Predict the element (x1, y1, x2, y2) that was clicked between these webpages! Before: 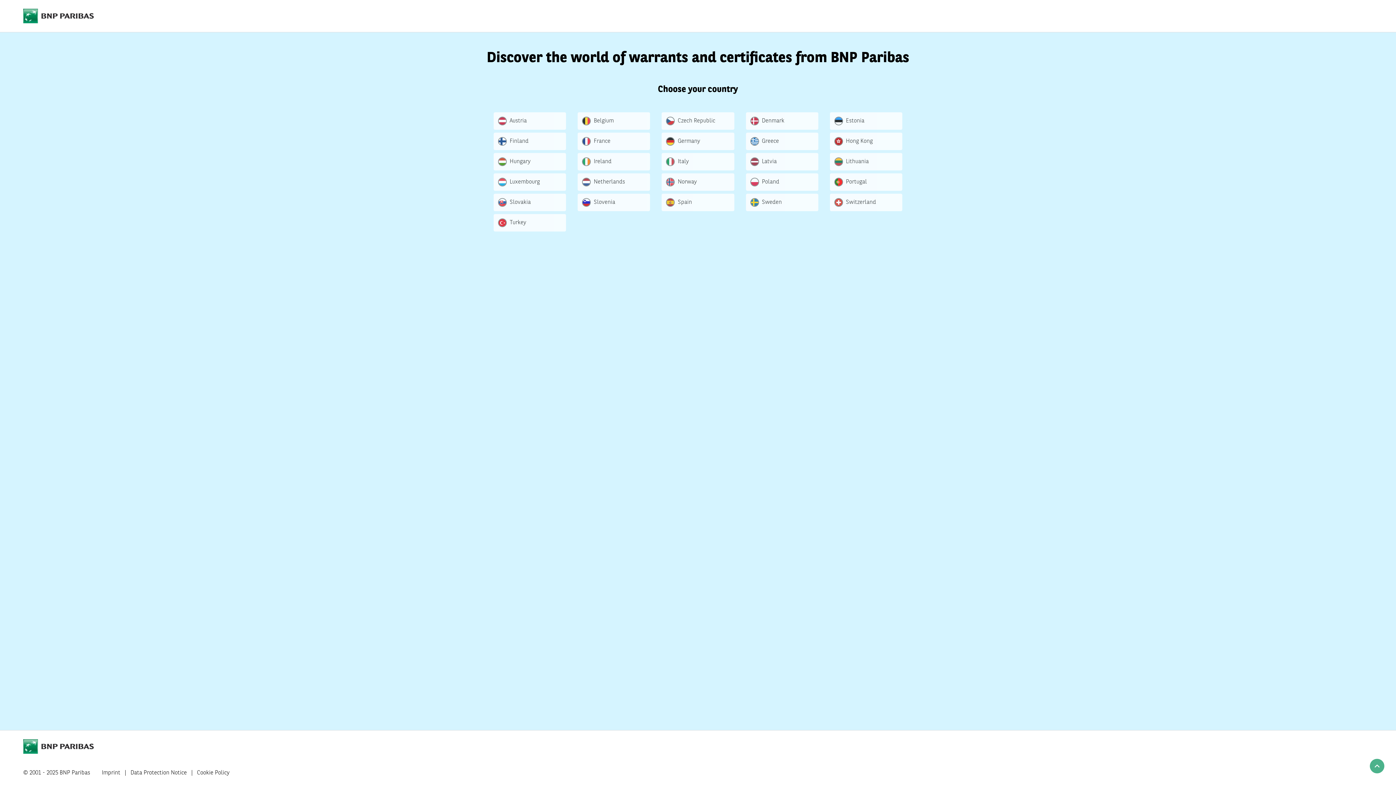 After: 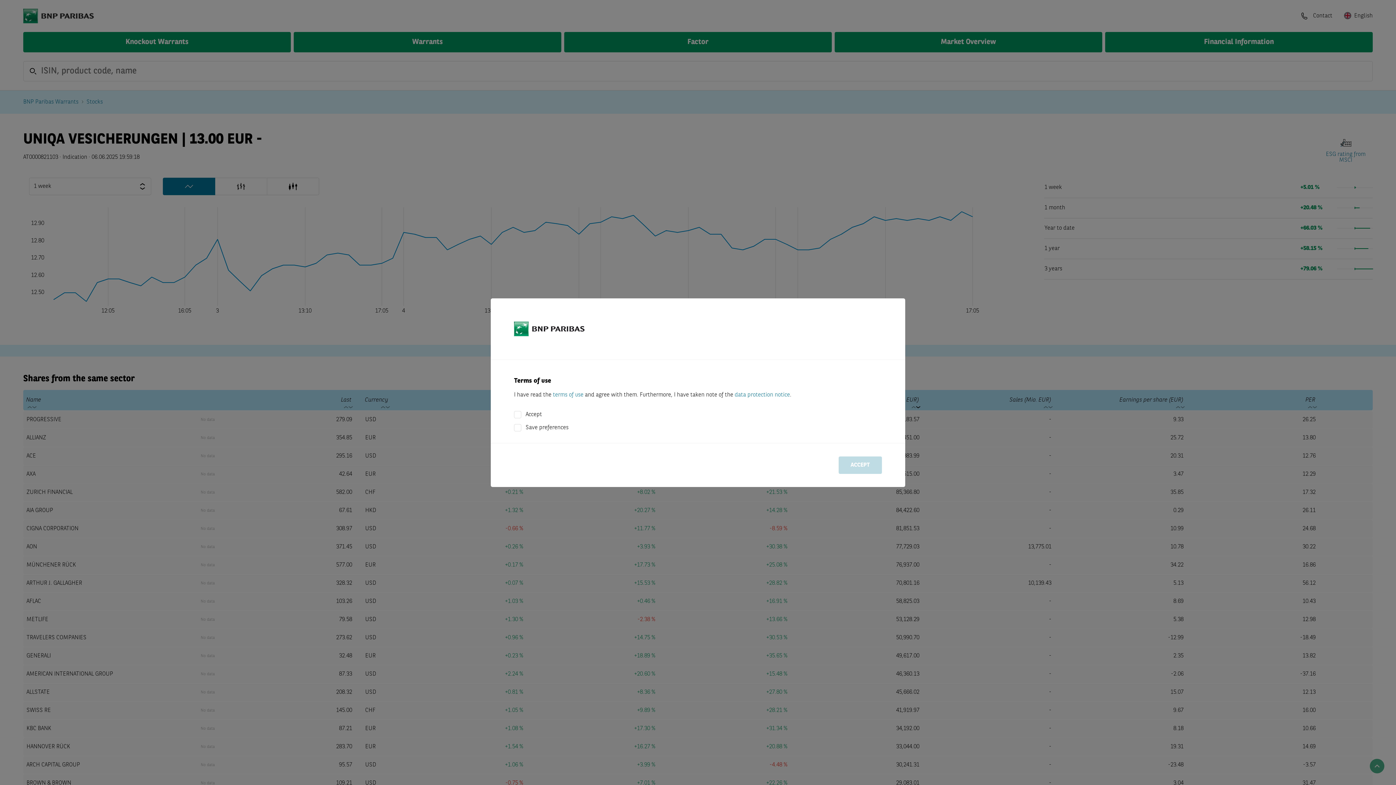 Action: label: Spain bbox: (661, 193, 734, 211)